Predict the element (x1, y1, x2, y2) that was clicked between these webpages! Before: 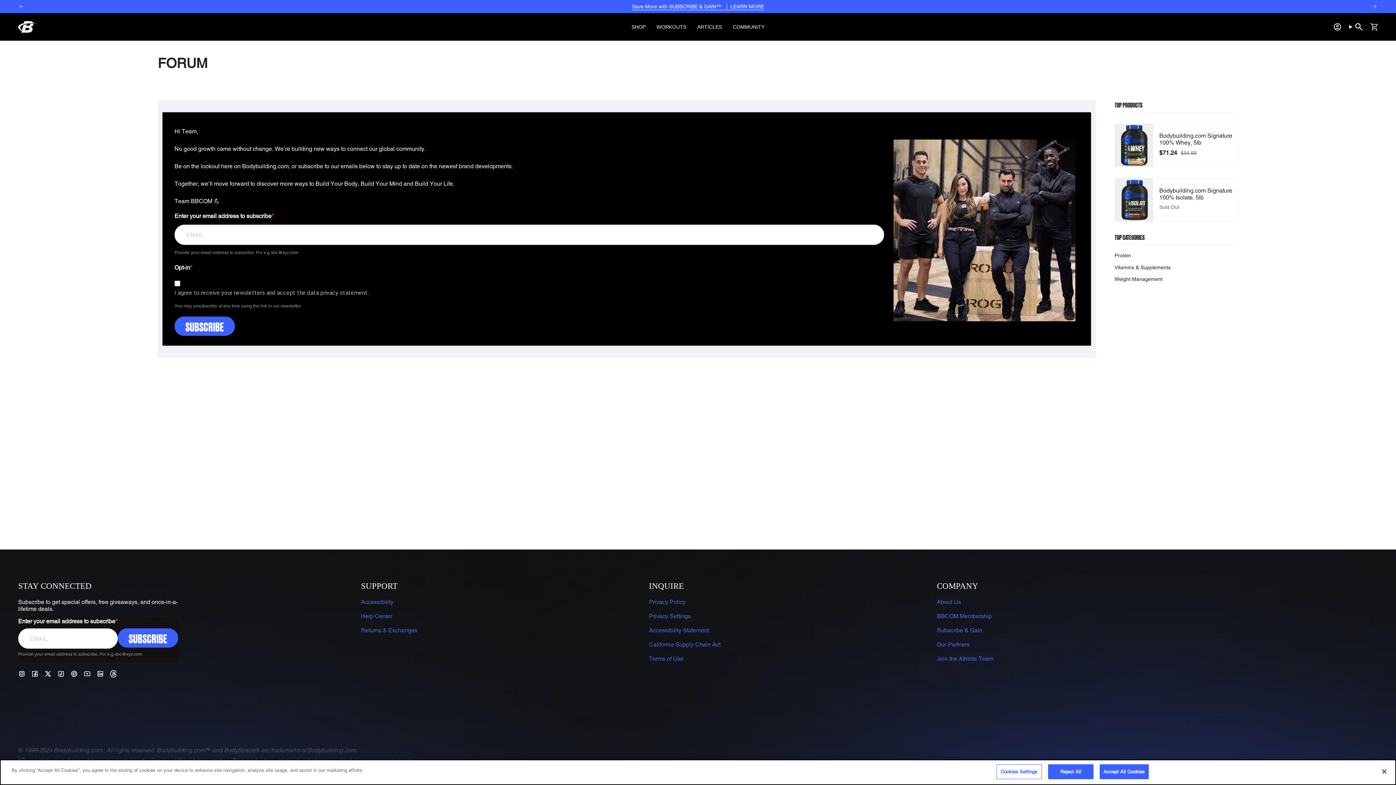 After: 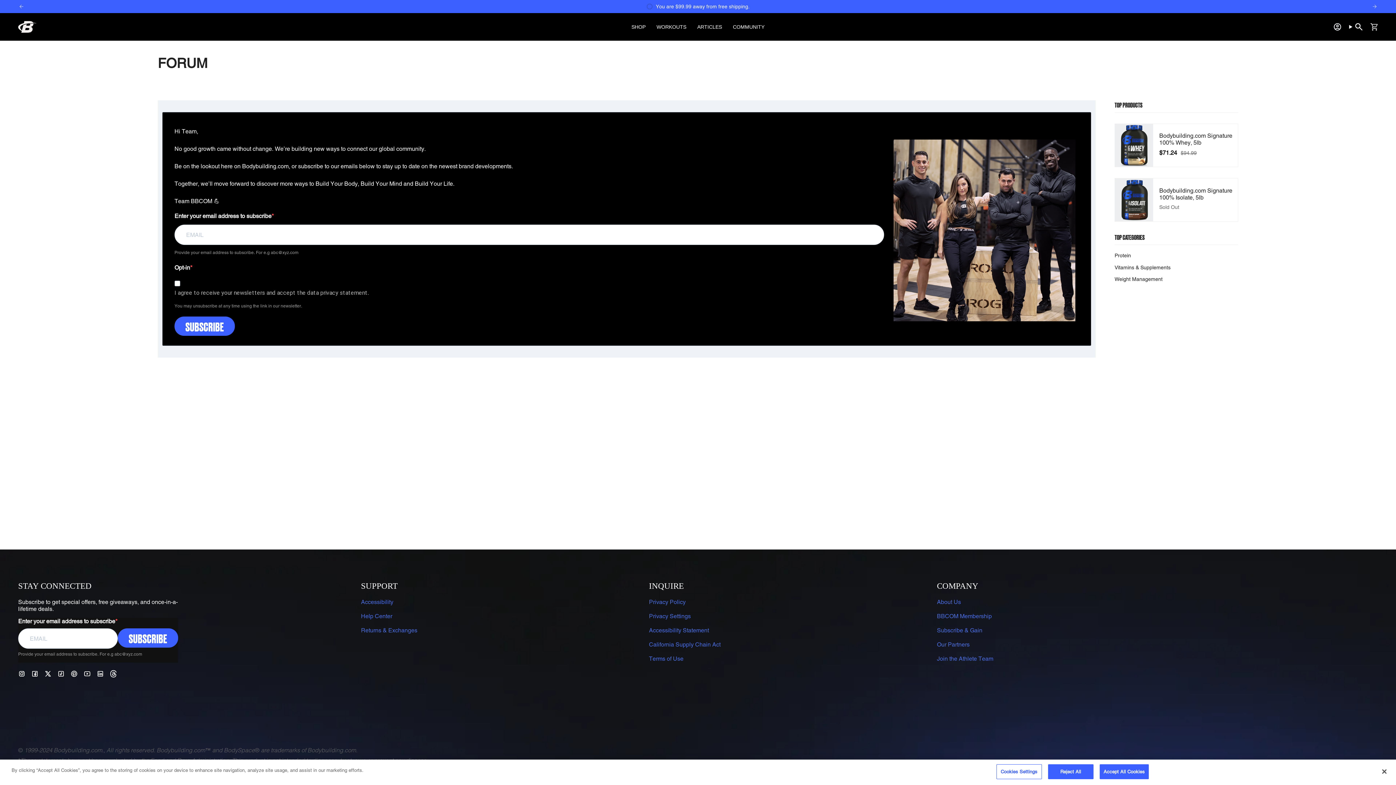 Action: bbox: (44, 670, 51, 677) label: Twitter